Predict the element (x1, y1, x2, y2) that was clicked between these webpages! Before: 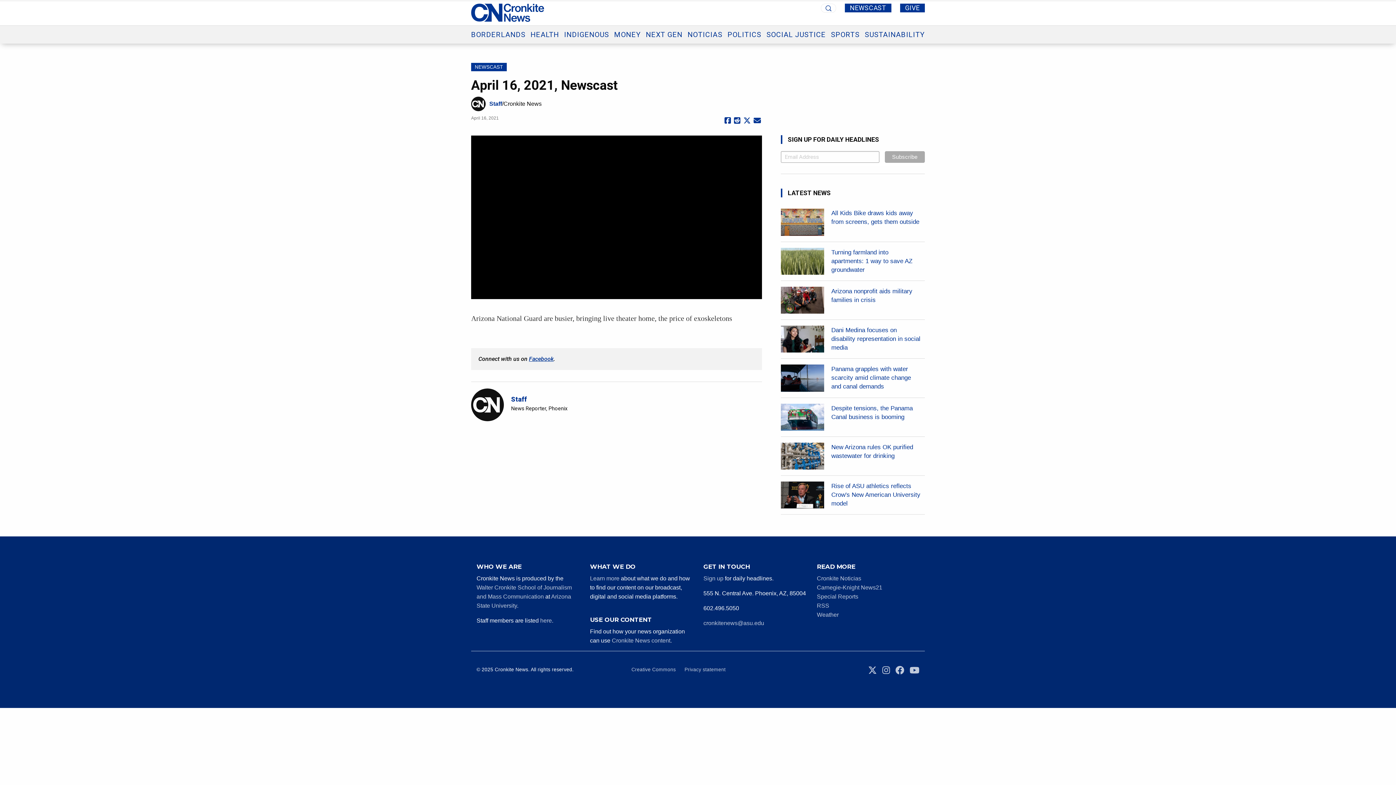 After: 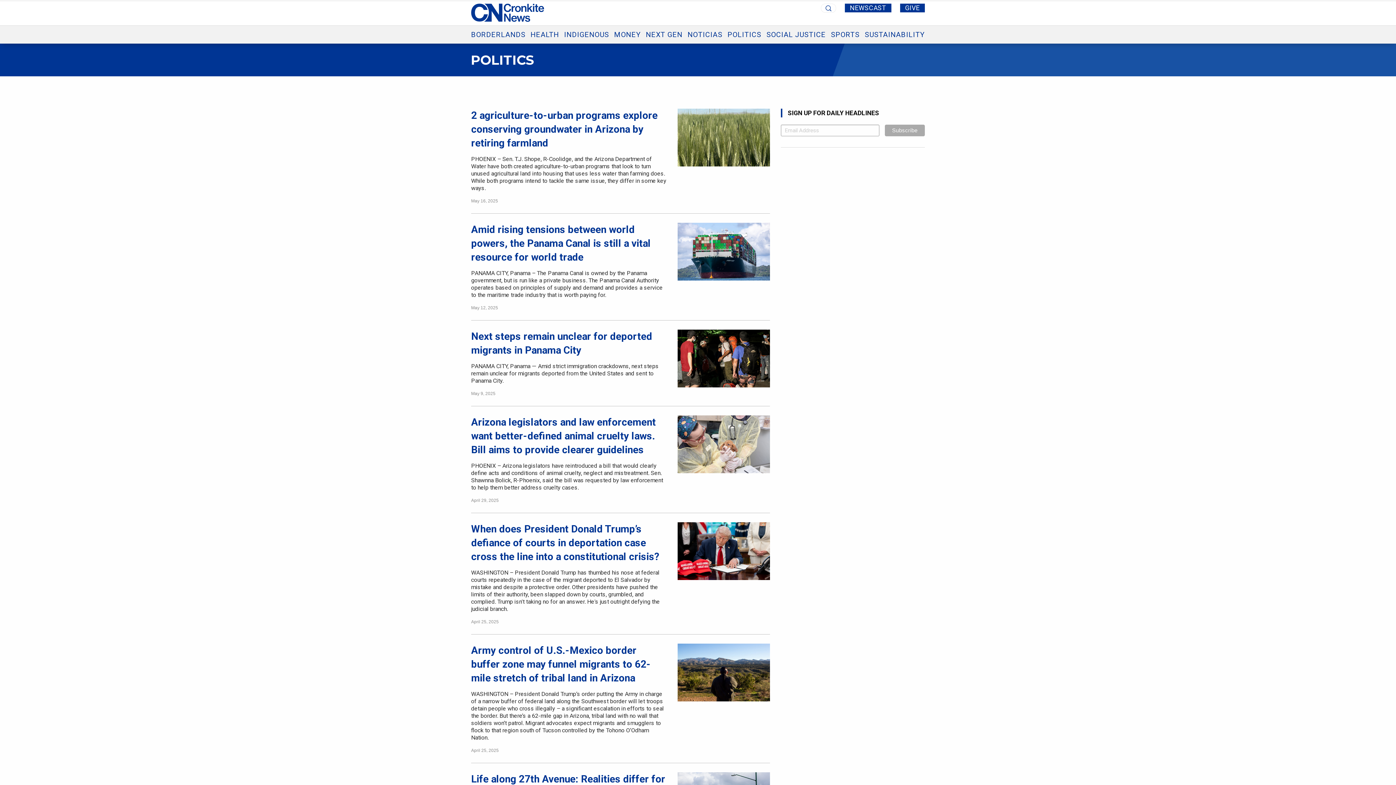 Action: bbox: (727, 30, 761, 38) label: POLITICS